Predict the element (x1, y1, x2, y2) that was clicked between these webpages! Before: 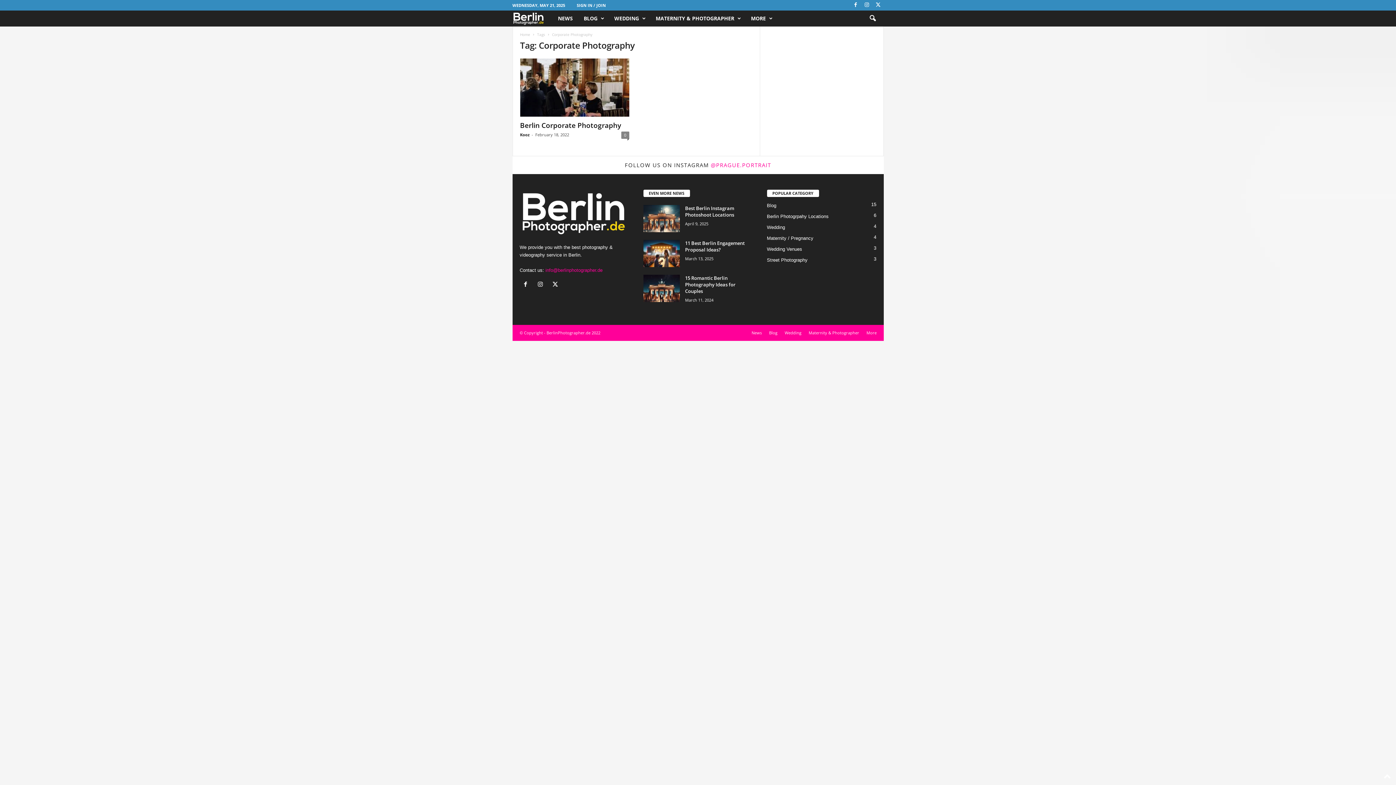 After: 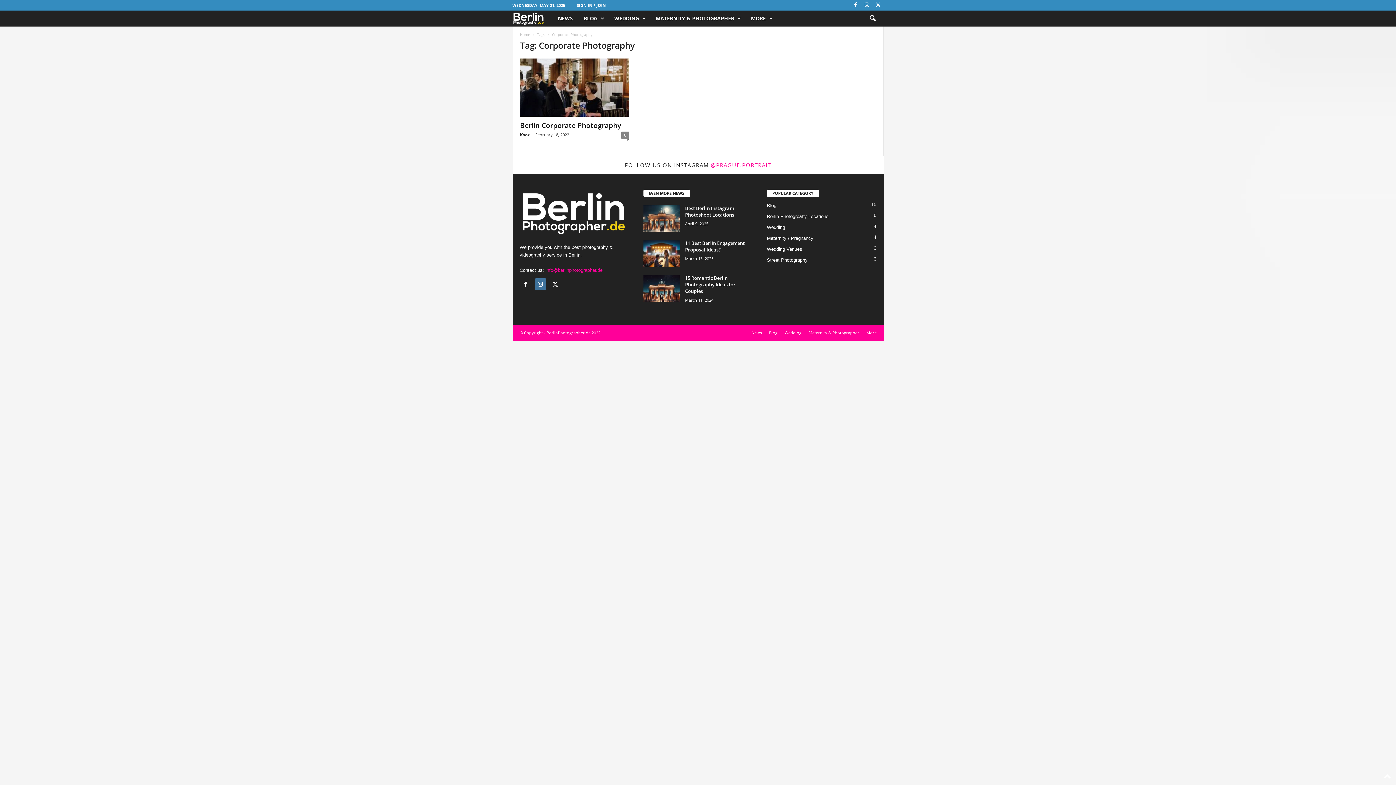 Action: bbox: (534, 282, 549, 288) label:  